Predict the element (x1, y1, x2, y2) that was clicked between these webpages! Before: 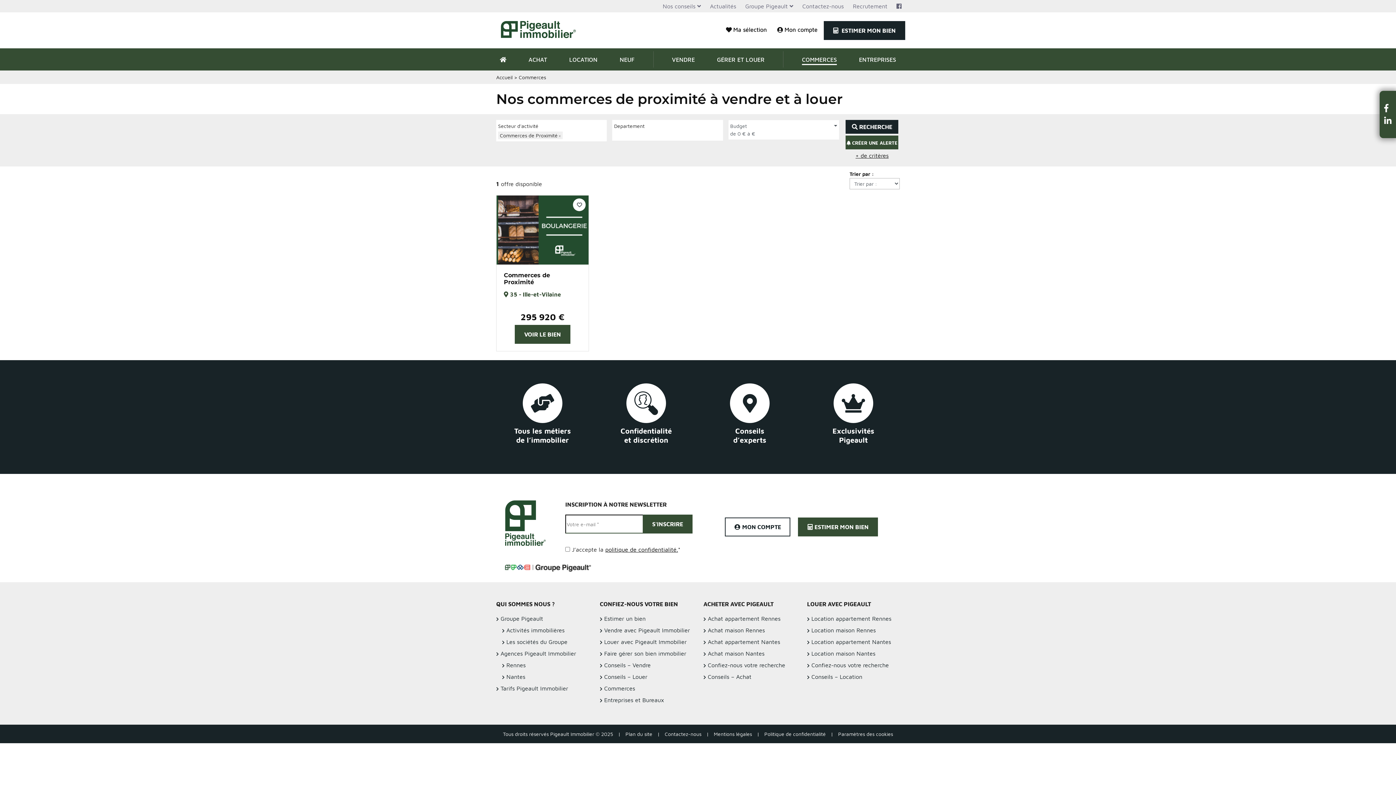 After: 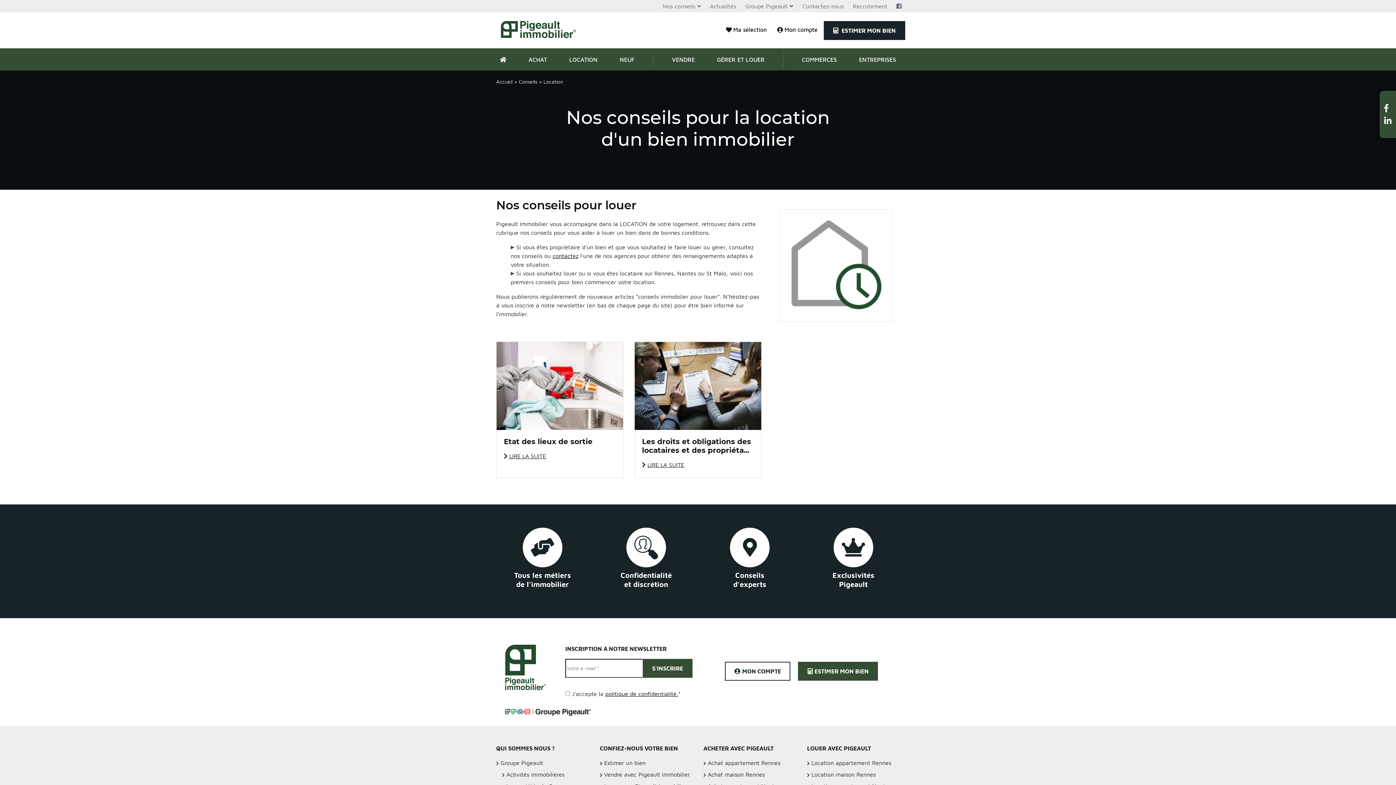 Action: label: Conseils – Location bbox: (807, 673, 862, 680)